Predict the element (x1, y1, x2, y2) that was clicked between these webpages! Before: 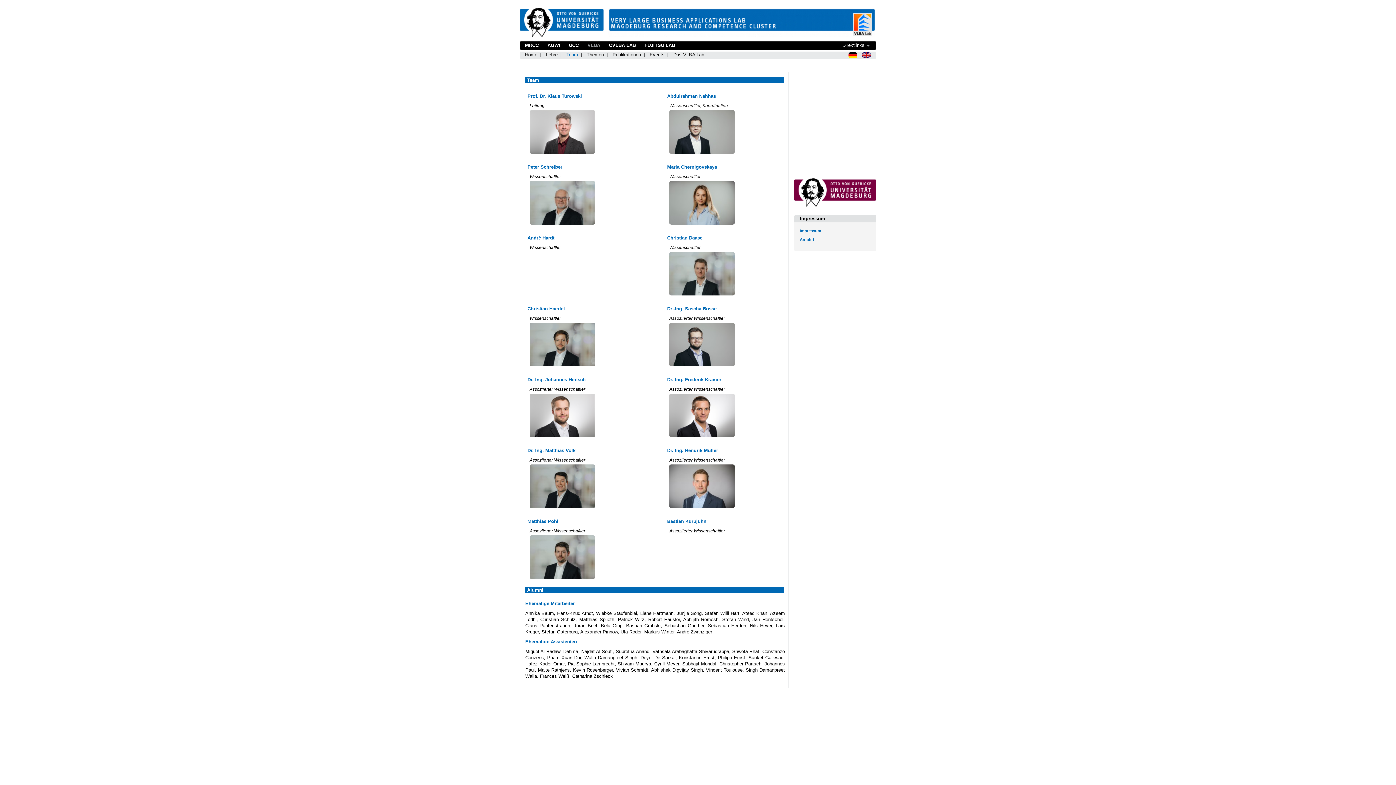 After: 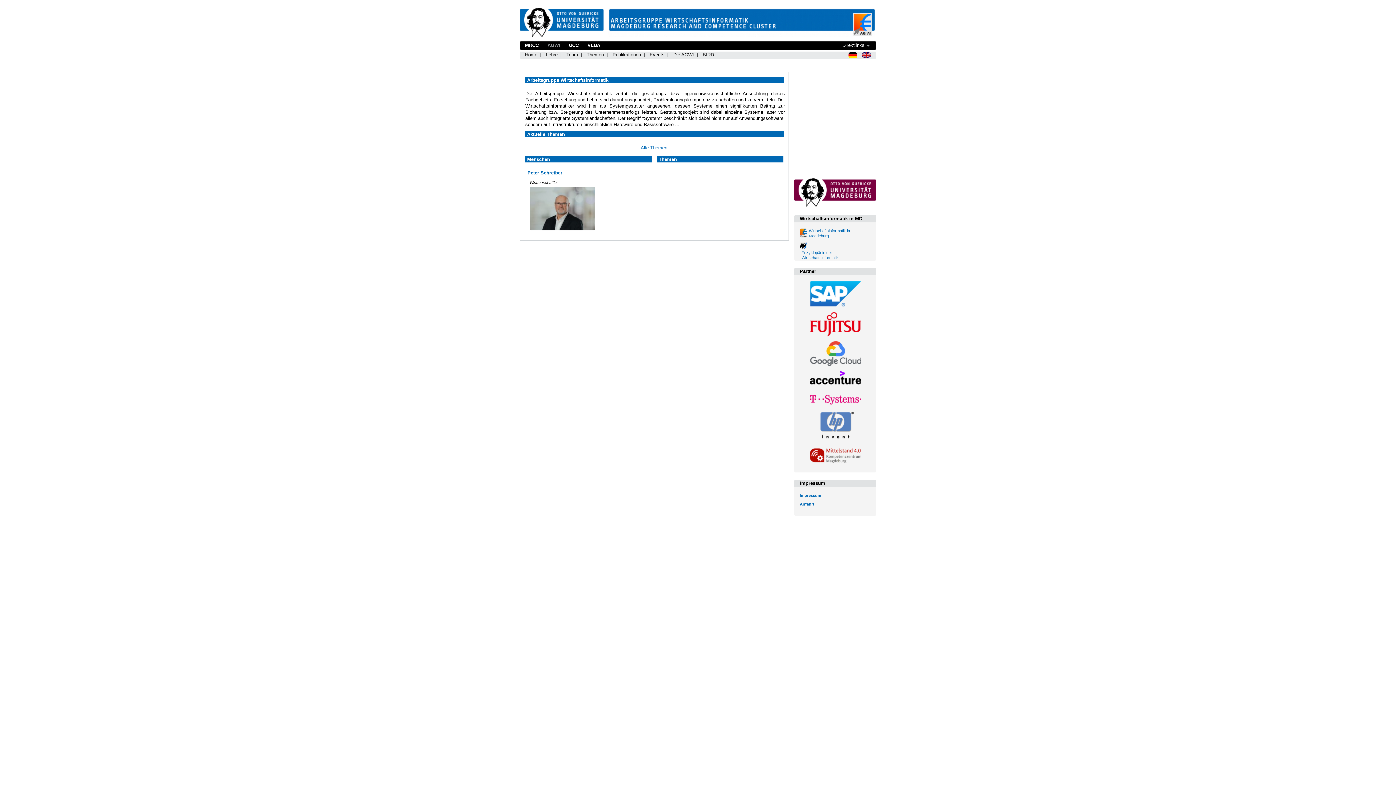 Action: bbox: (547, 42, 560, 48) label: AGWI